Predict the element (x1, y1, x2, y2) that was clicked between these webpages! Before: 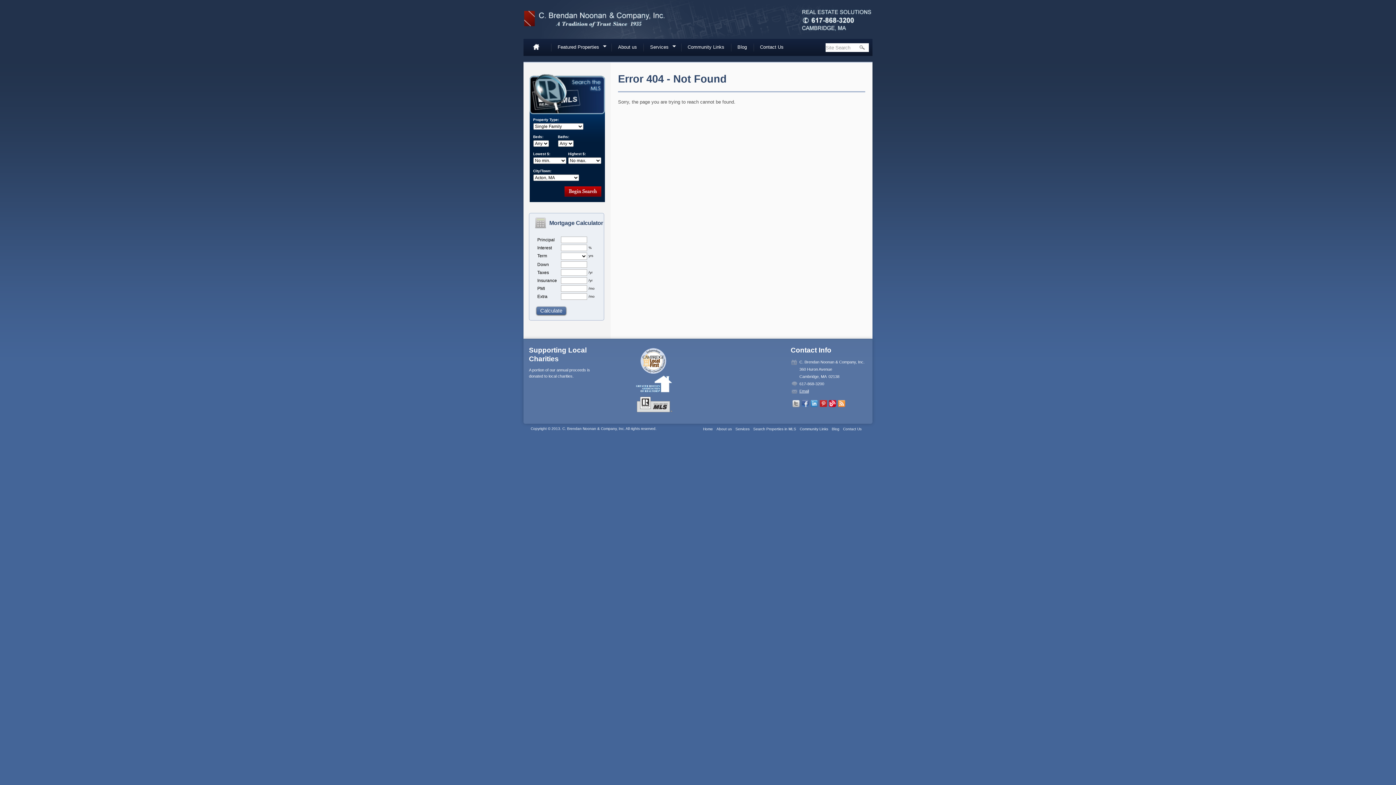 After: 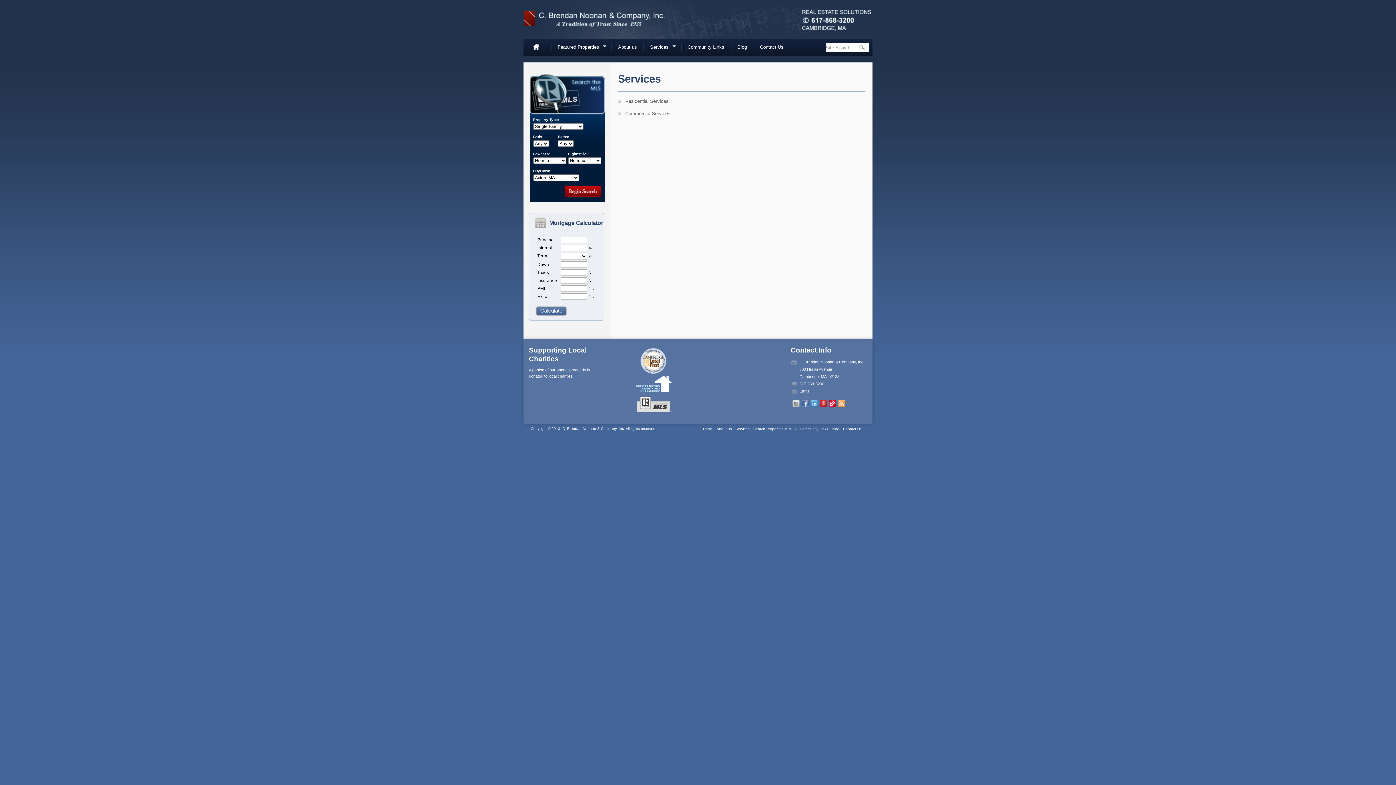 Action: label: Services
» bbox: (645, 40, 679, 53)